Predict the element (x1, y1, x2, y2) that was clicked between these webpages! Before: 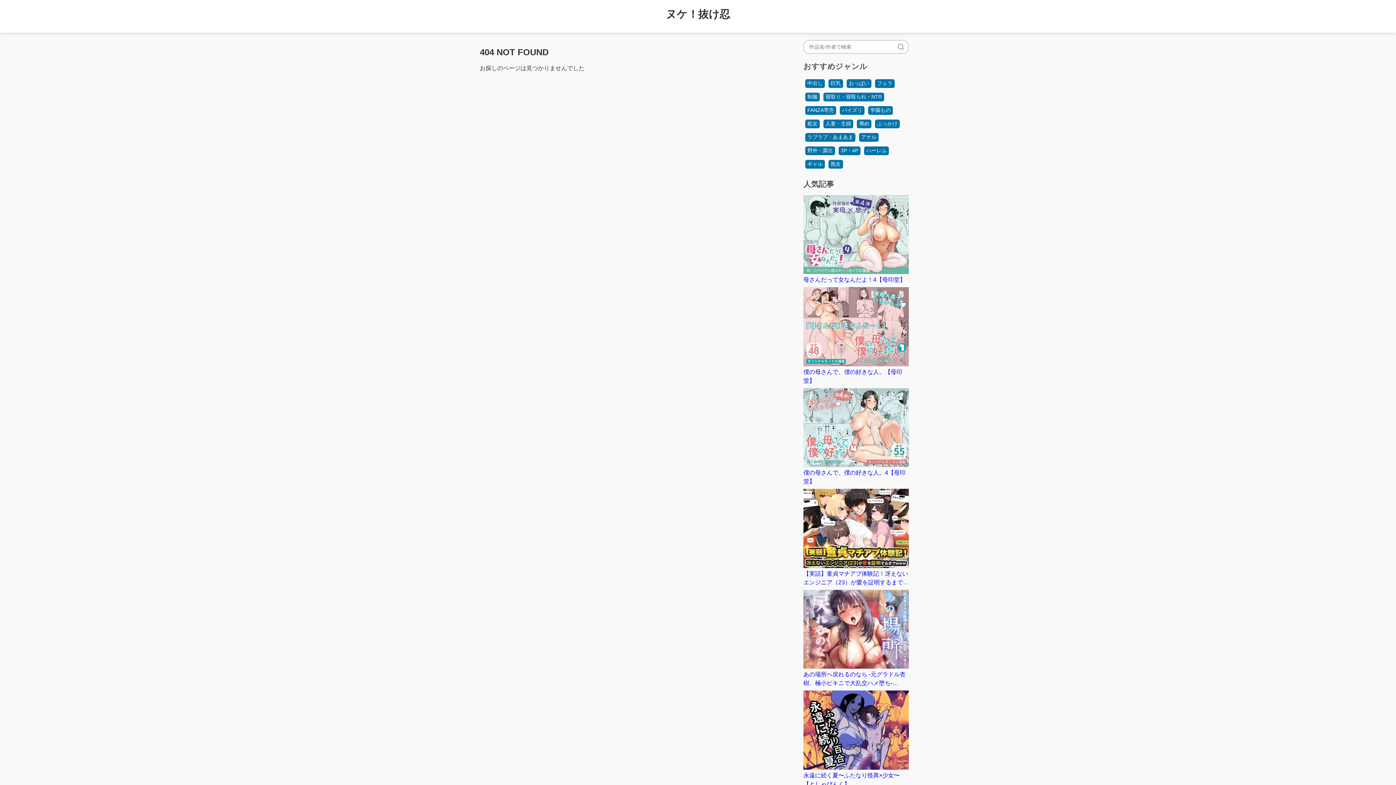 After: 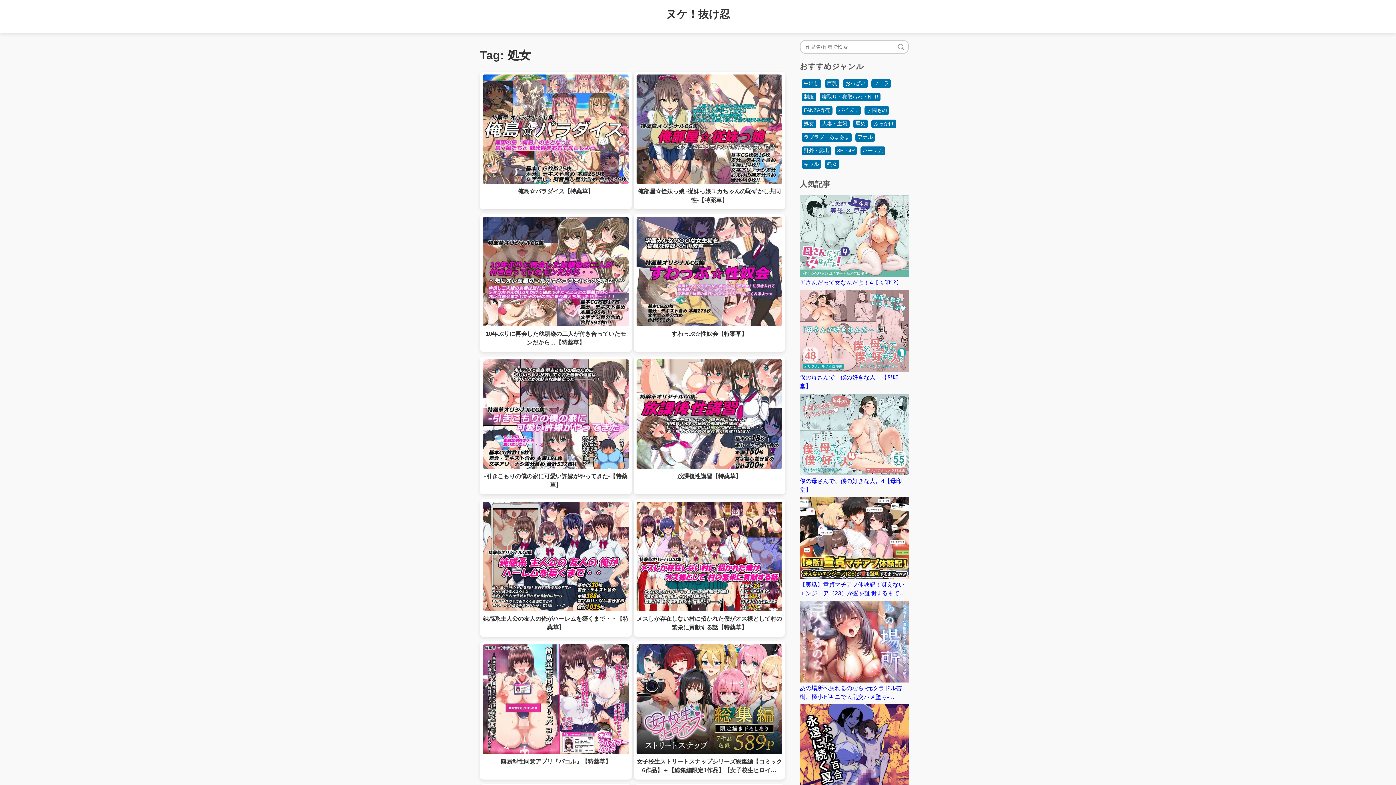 Action: label: 処女 bbox: (805, 119, 820, 128)